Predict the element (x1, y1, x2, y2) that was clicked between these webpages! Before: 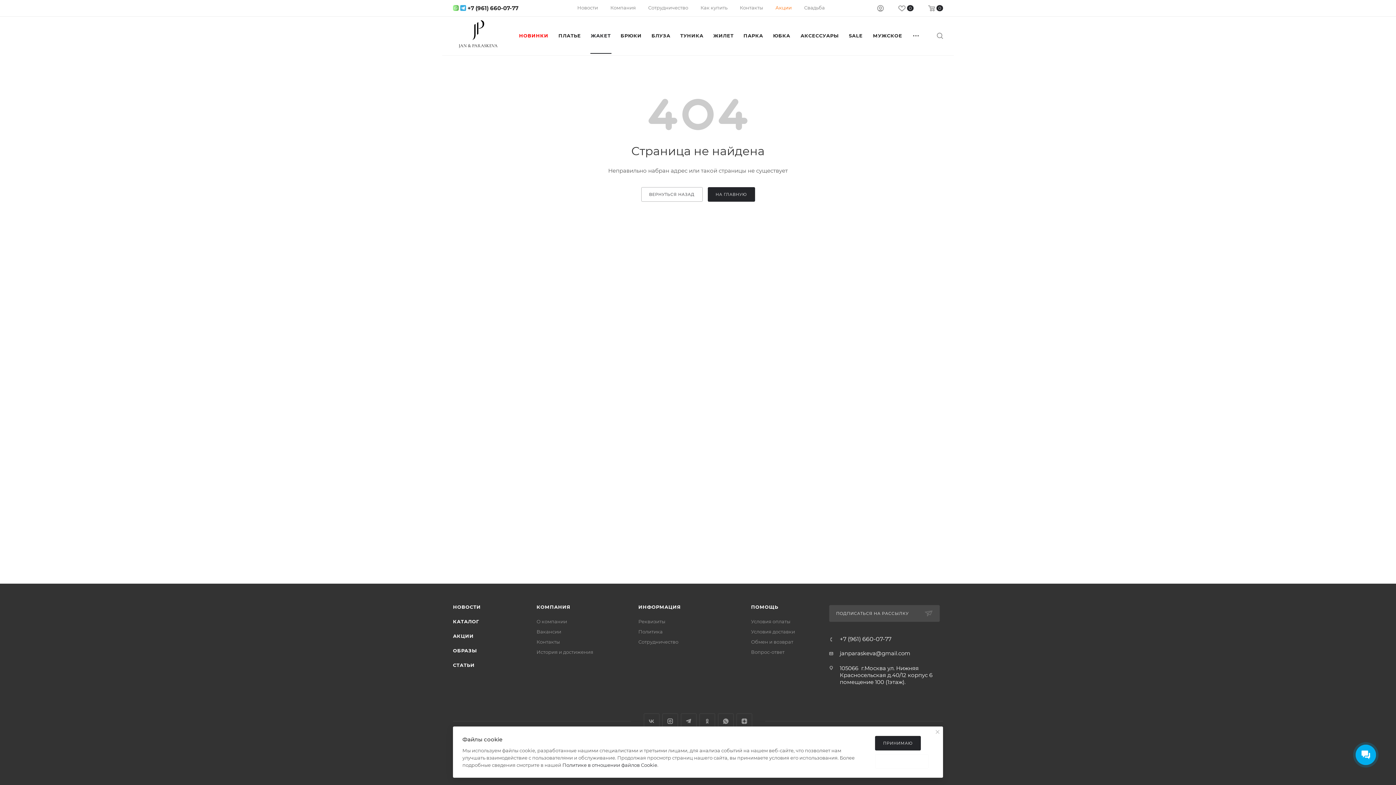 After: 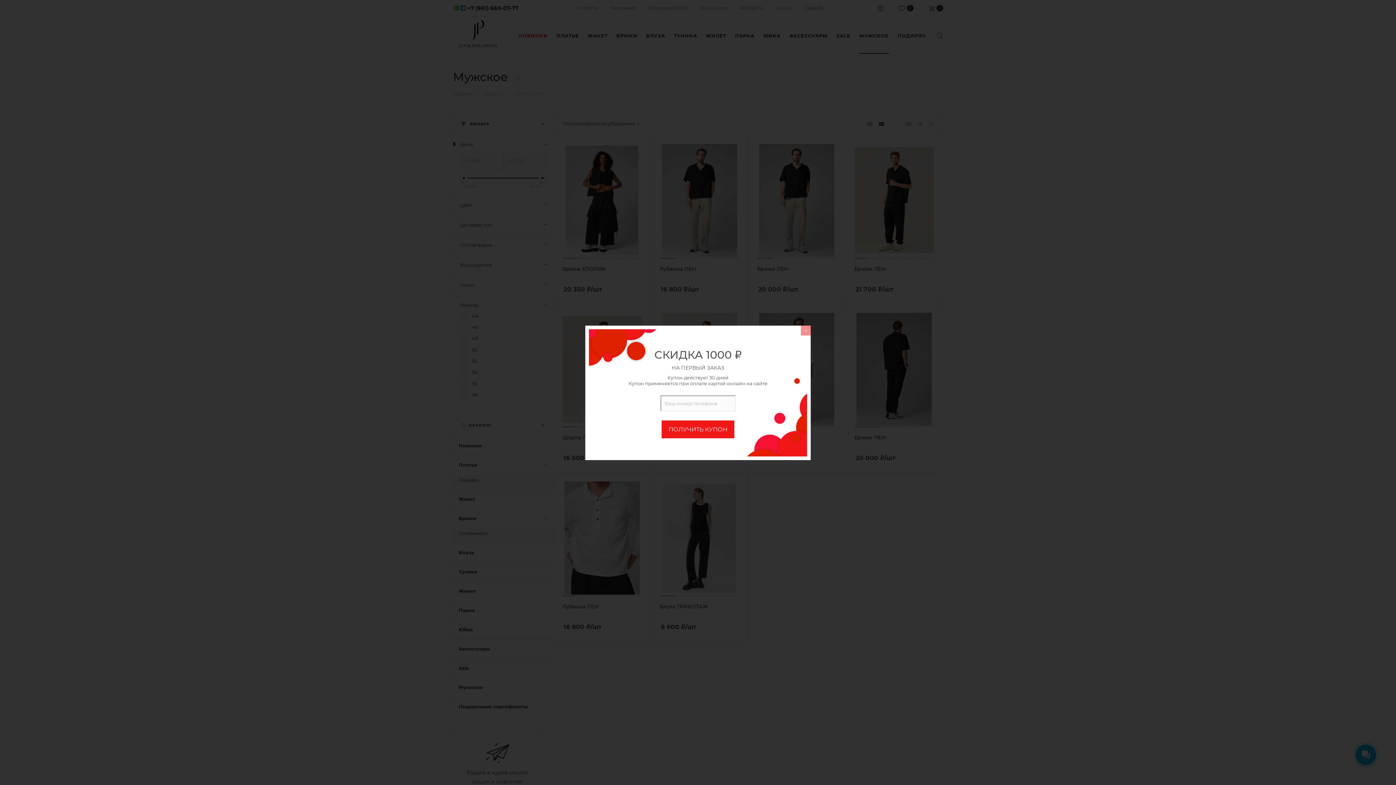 Action: label: МУЖСКОЕ bbox: (867, 17, 907, 53)